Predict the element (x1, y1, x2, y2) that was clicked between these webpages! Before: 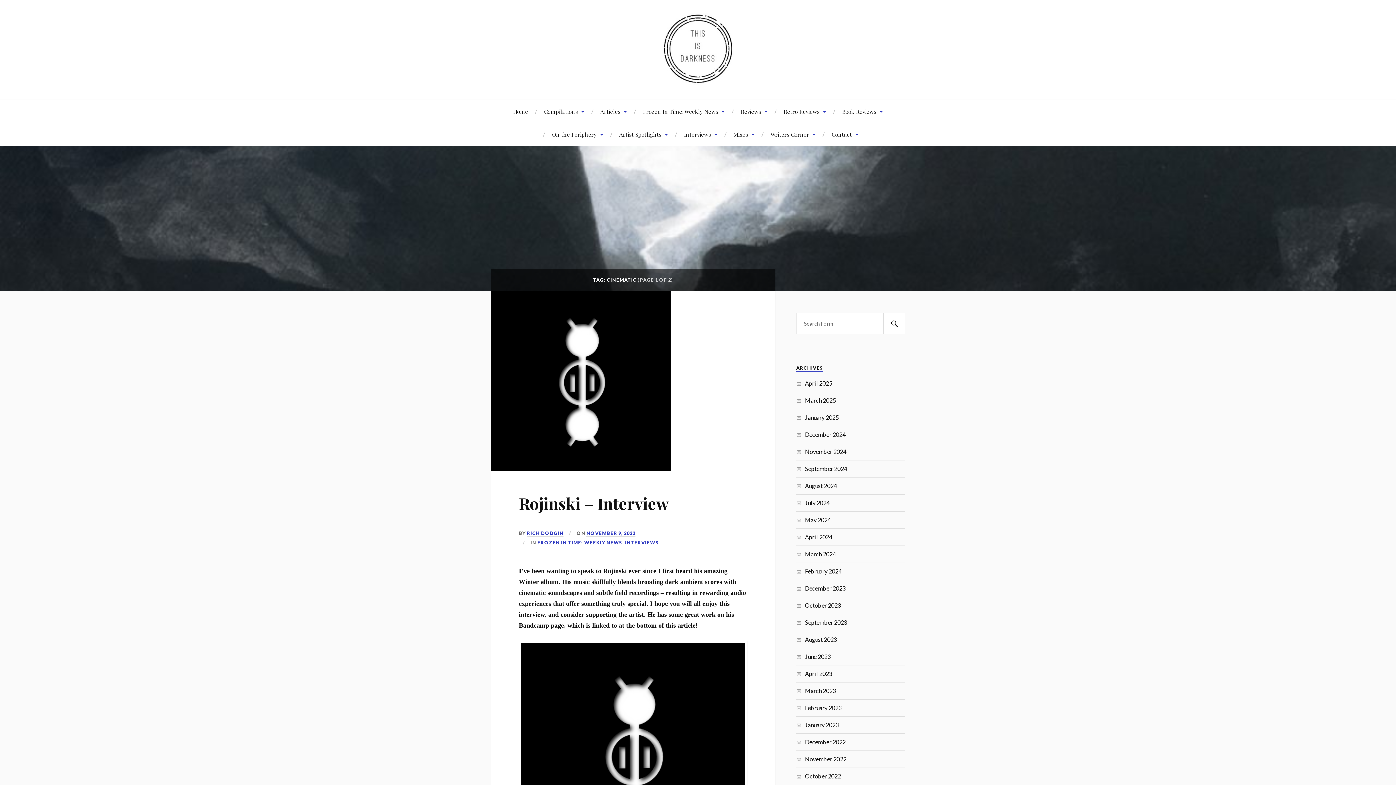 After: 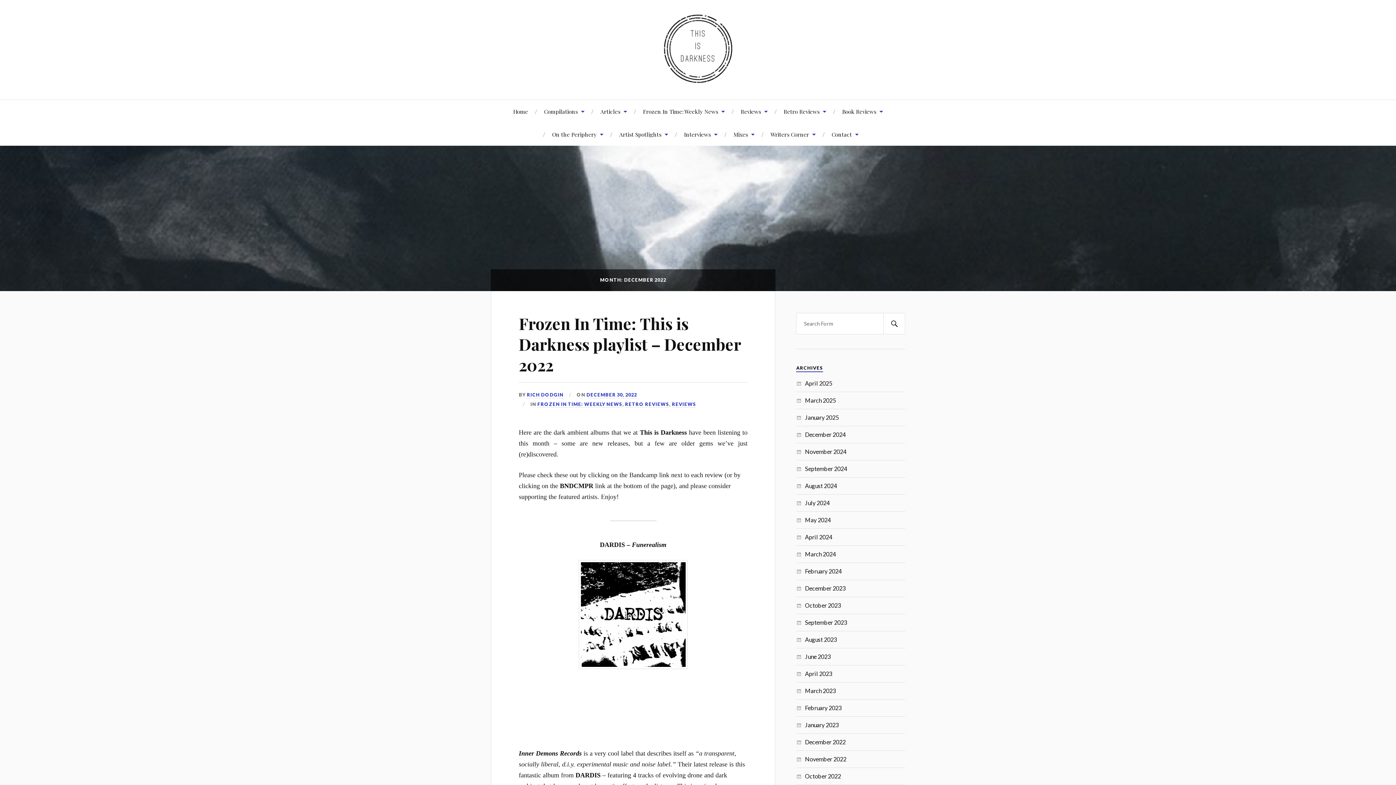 Action: label: December 2022 bbox: (805, 738, 845, 745)